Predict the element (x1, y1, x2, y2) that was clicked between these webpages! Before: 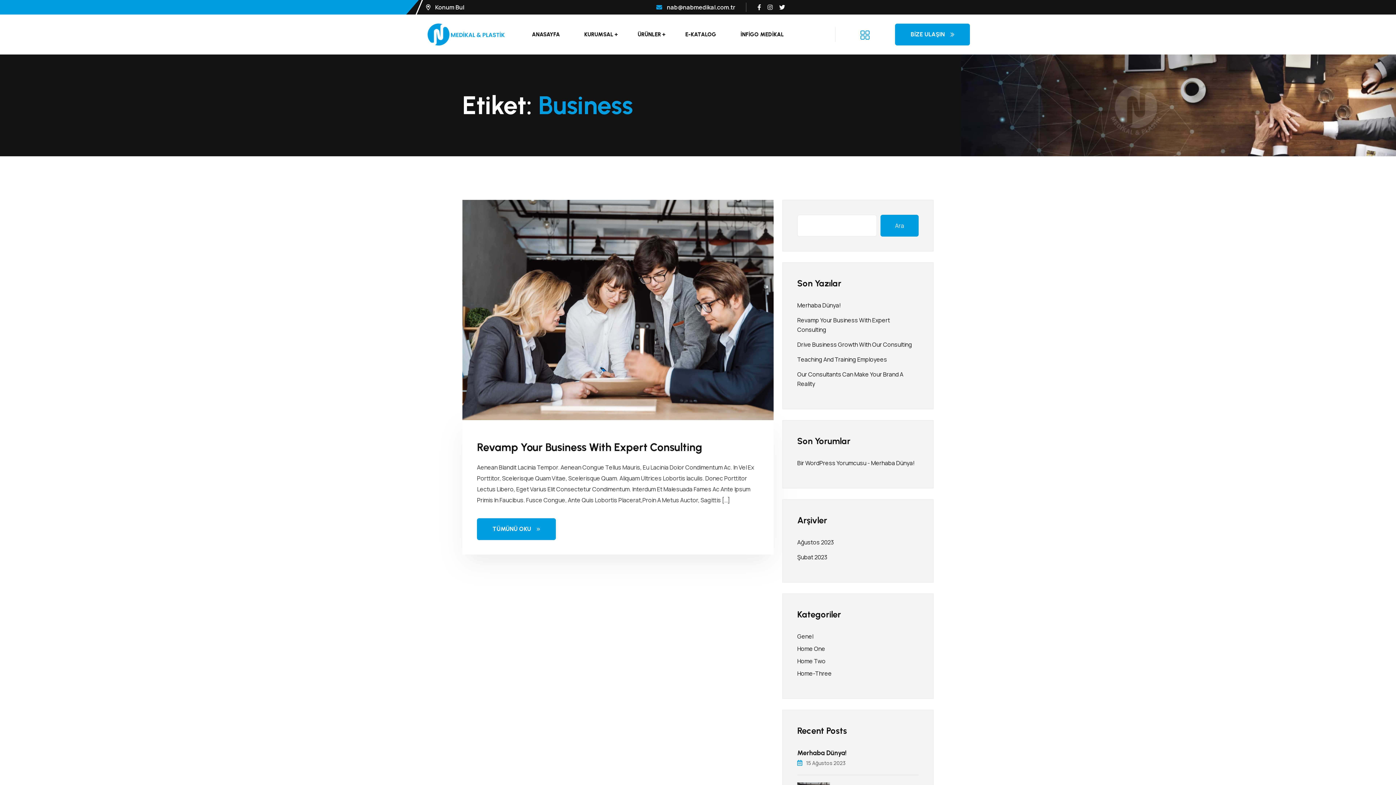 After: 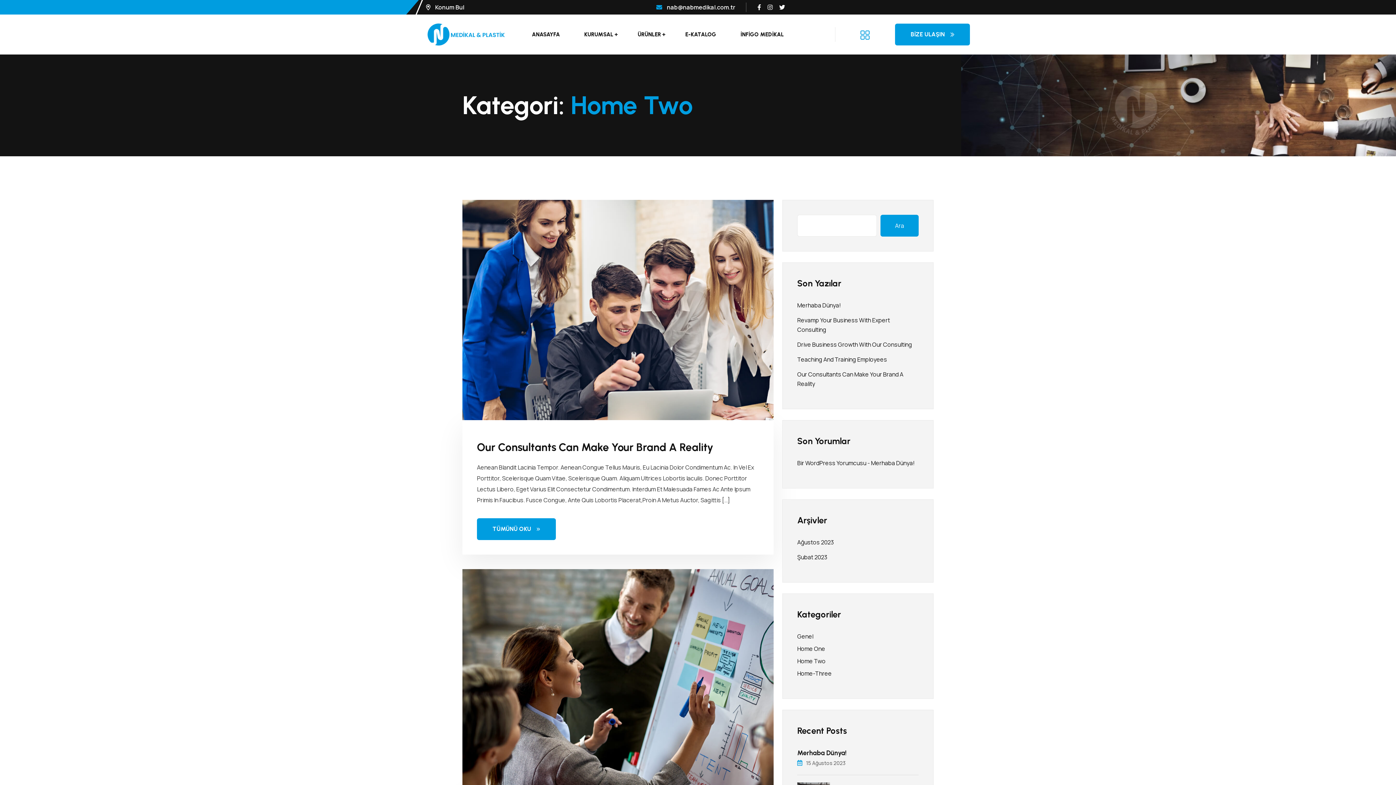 Action: label: Home Two bbox: (797, 657, 825, 665)